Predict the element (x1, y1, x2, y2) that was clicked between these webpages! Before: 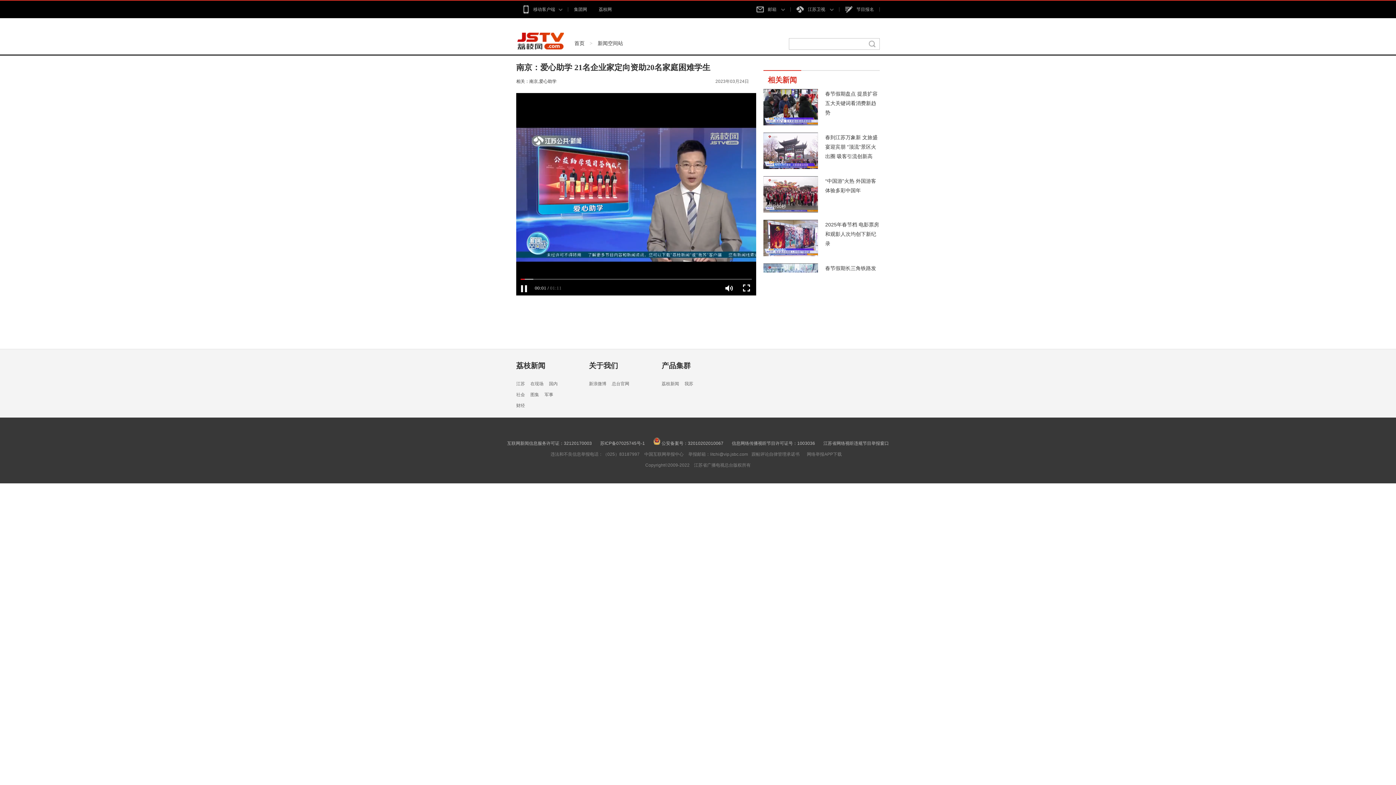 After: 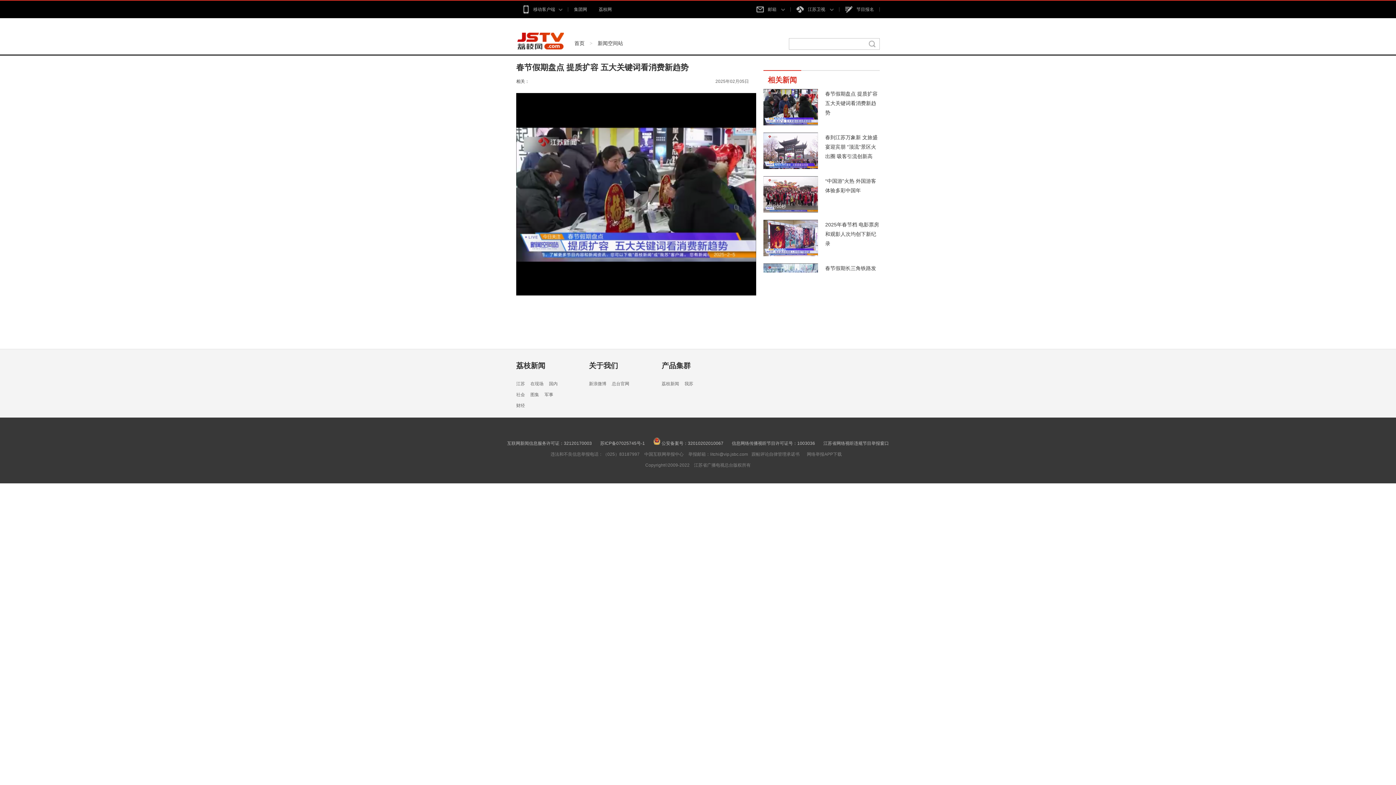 Action: label: 春节假期盘点 提质扩容 五大关键词看消费新趋势 bbox: (825, 90, 877, 115)